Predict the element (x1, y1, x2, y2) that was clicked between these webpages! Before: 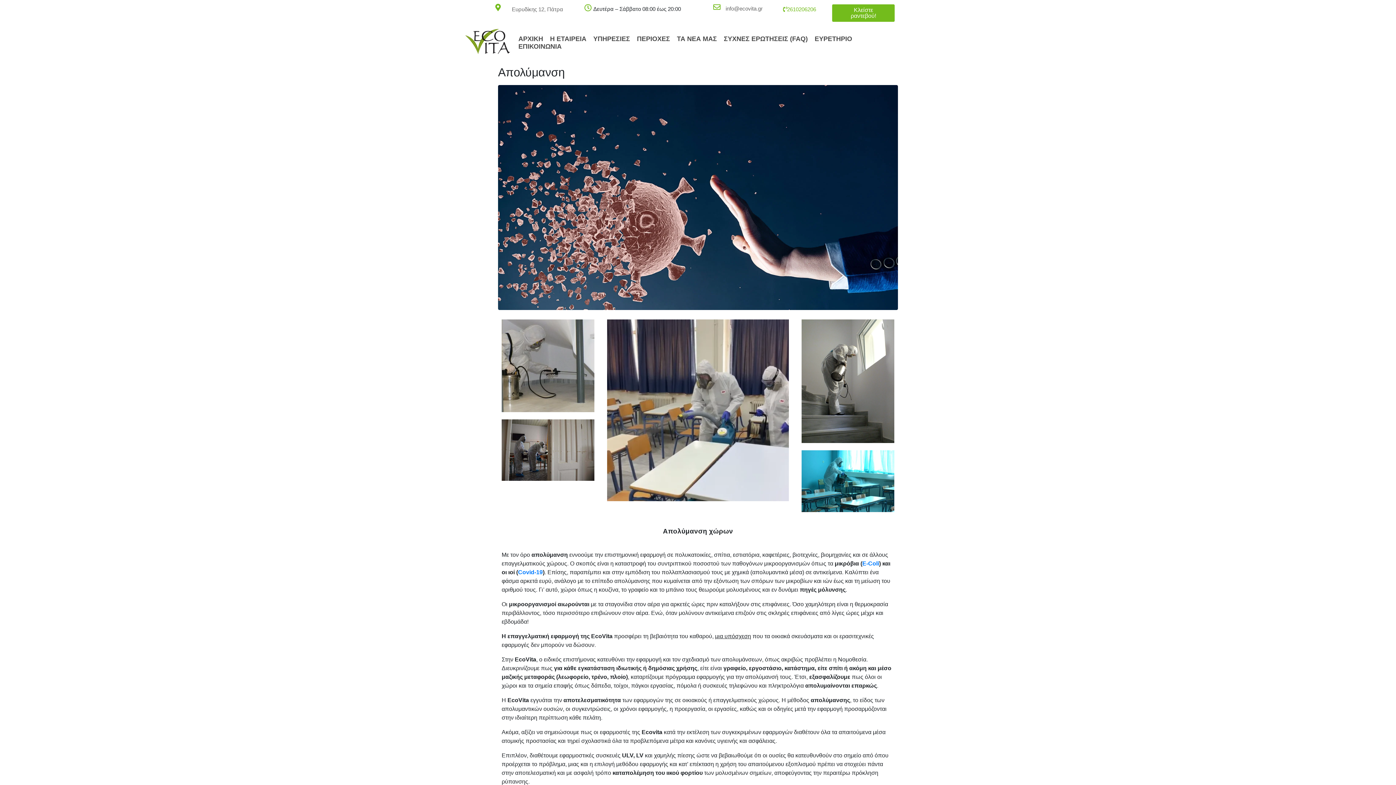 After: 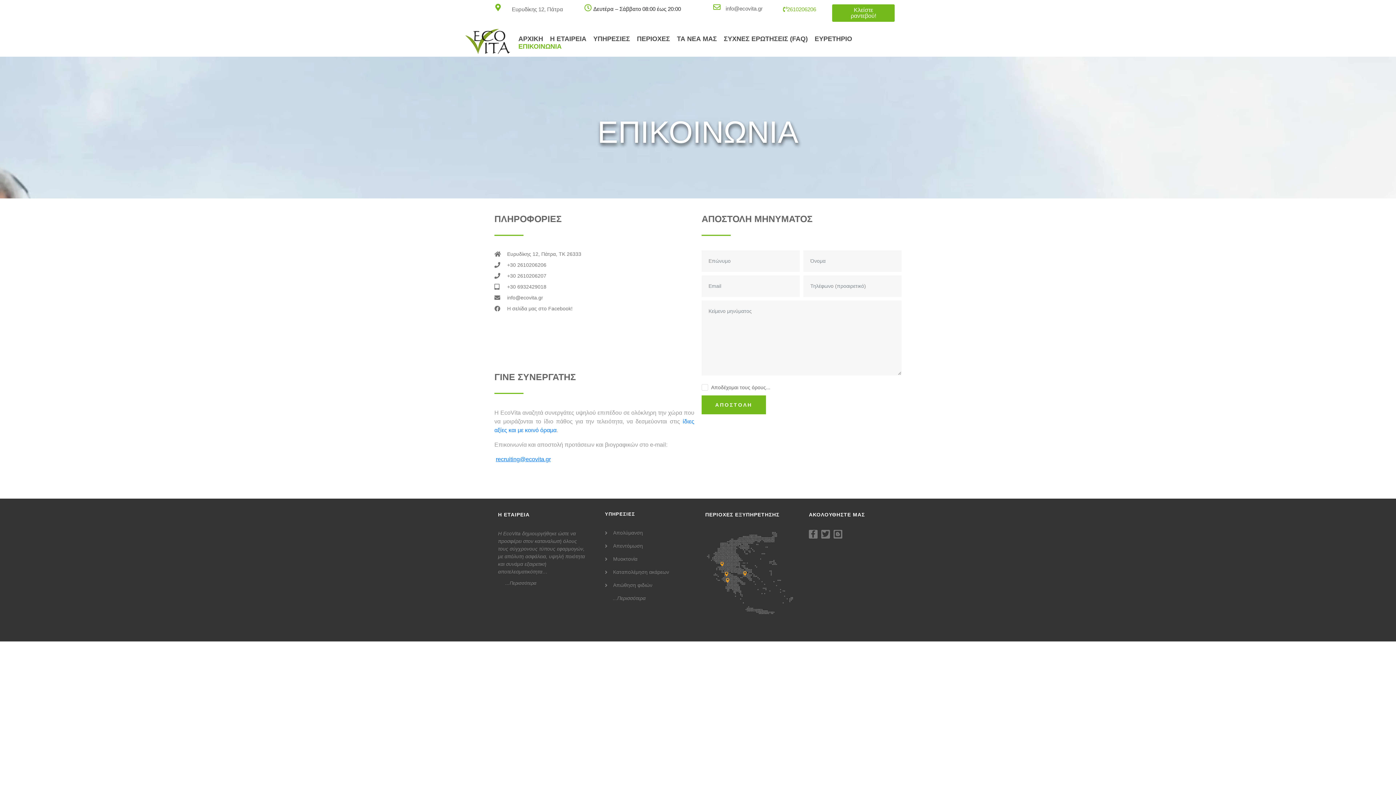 Action: label: ΕΠΙΚΟΙΝΩΝΙΑ bbox: (516, 42, 561, 50)